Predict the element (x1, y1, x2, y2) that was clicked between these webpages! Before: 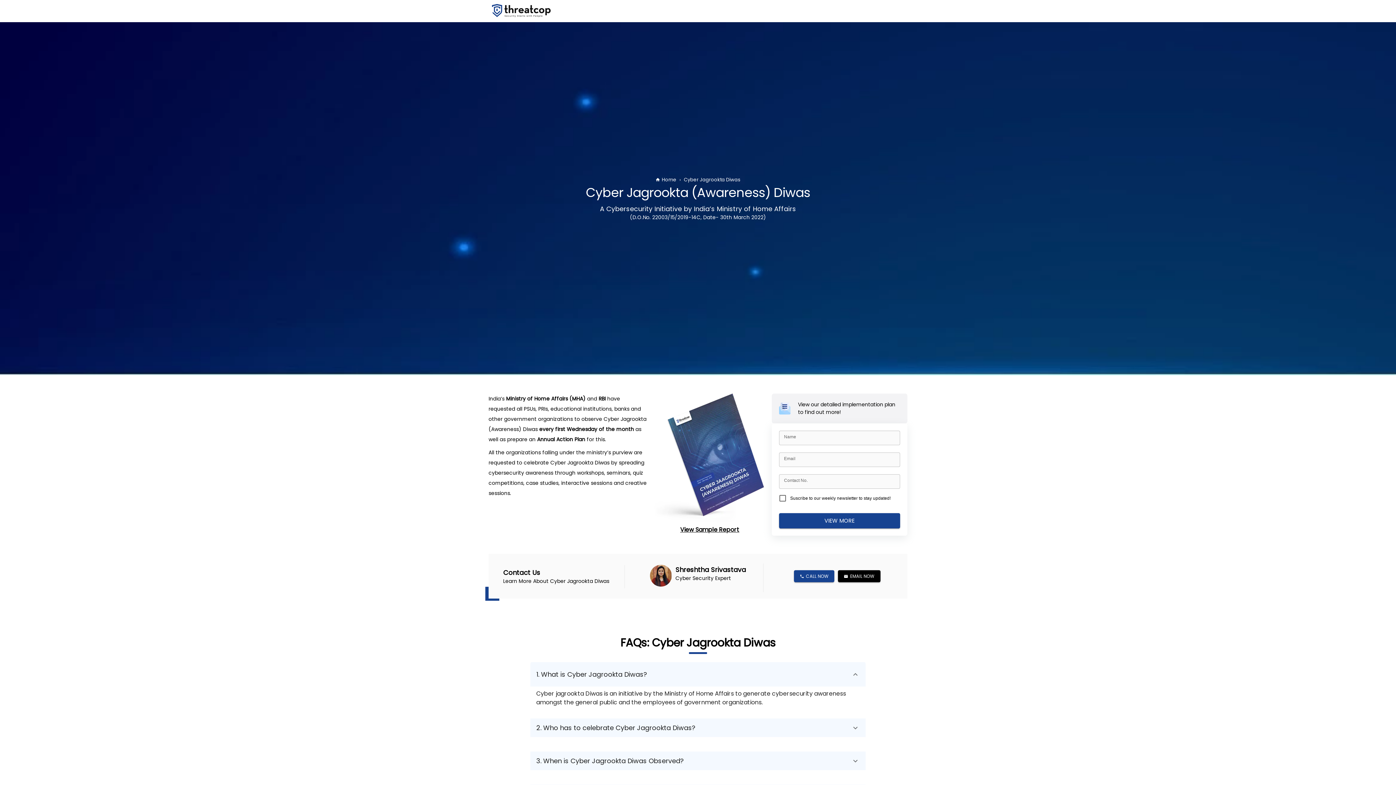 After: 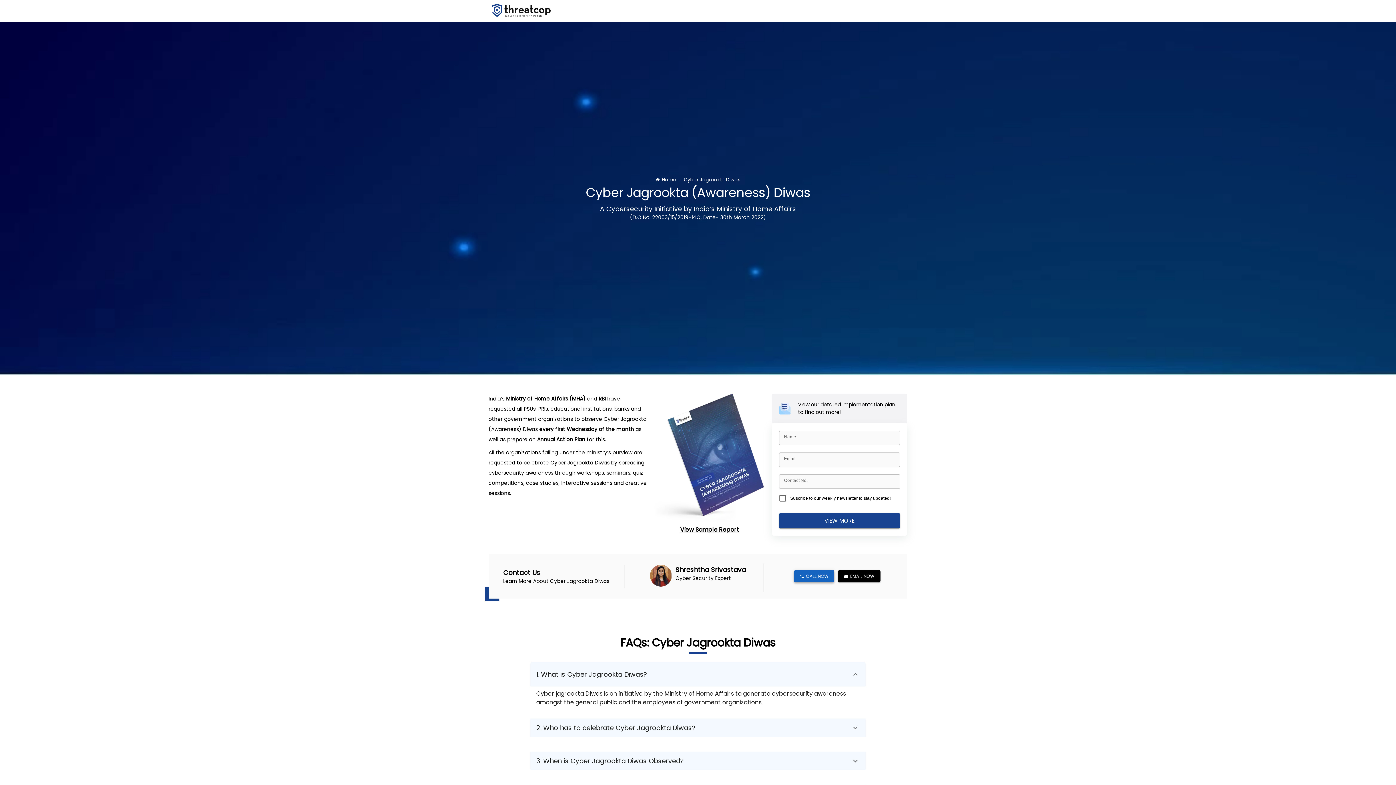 Action: bbox: (794, 570, 834, 582) label: CALL NOW